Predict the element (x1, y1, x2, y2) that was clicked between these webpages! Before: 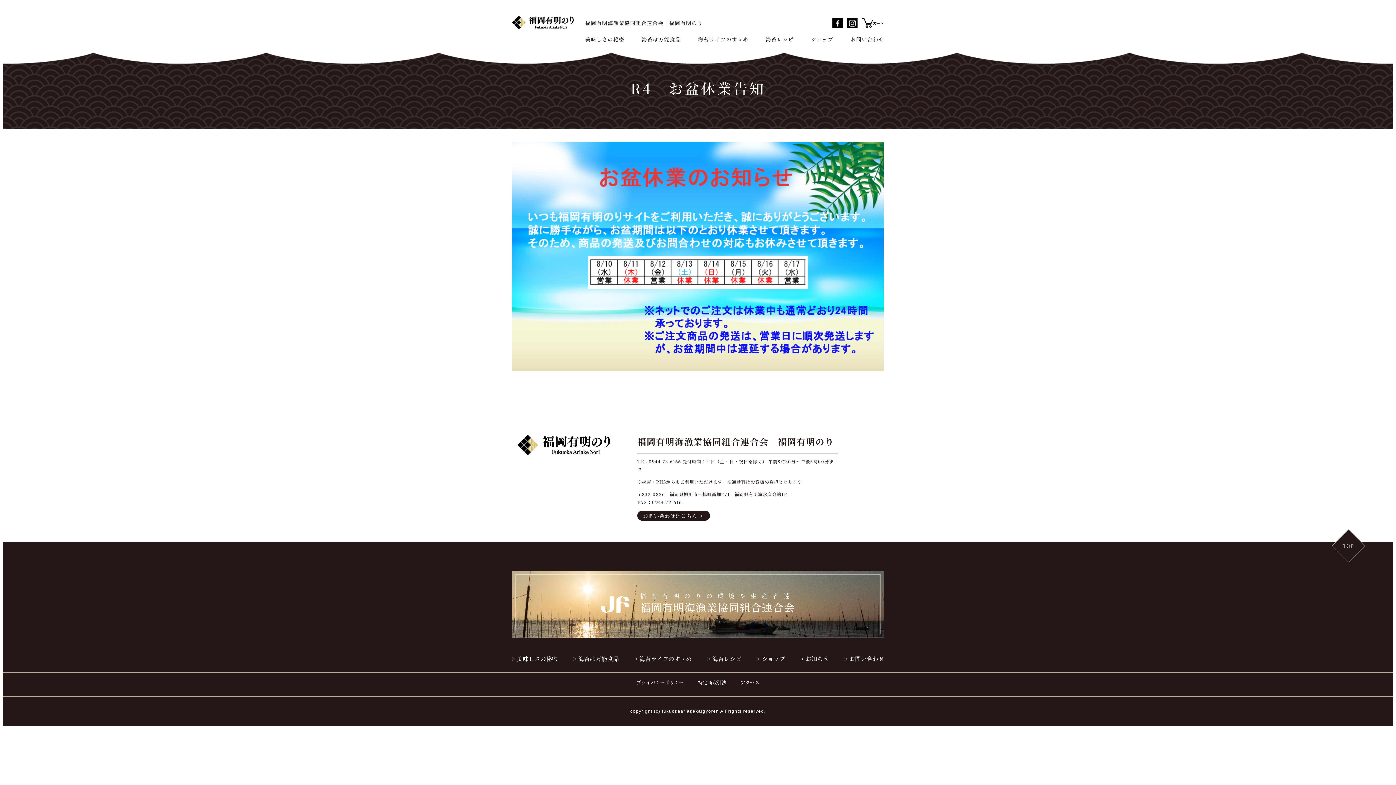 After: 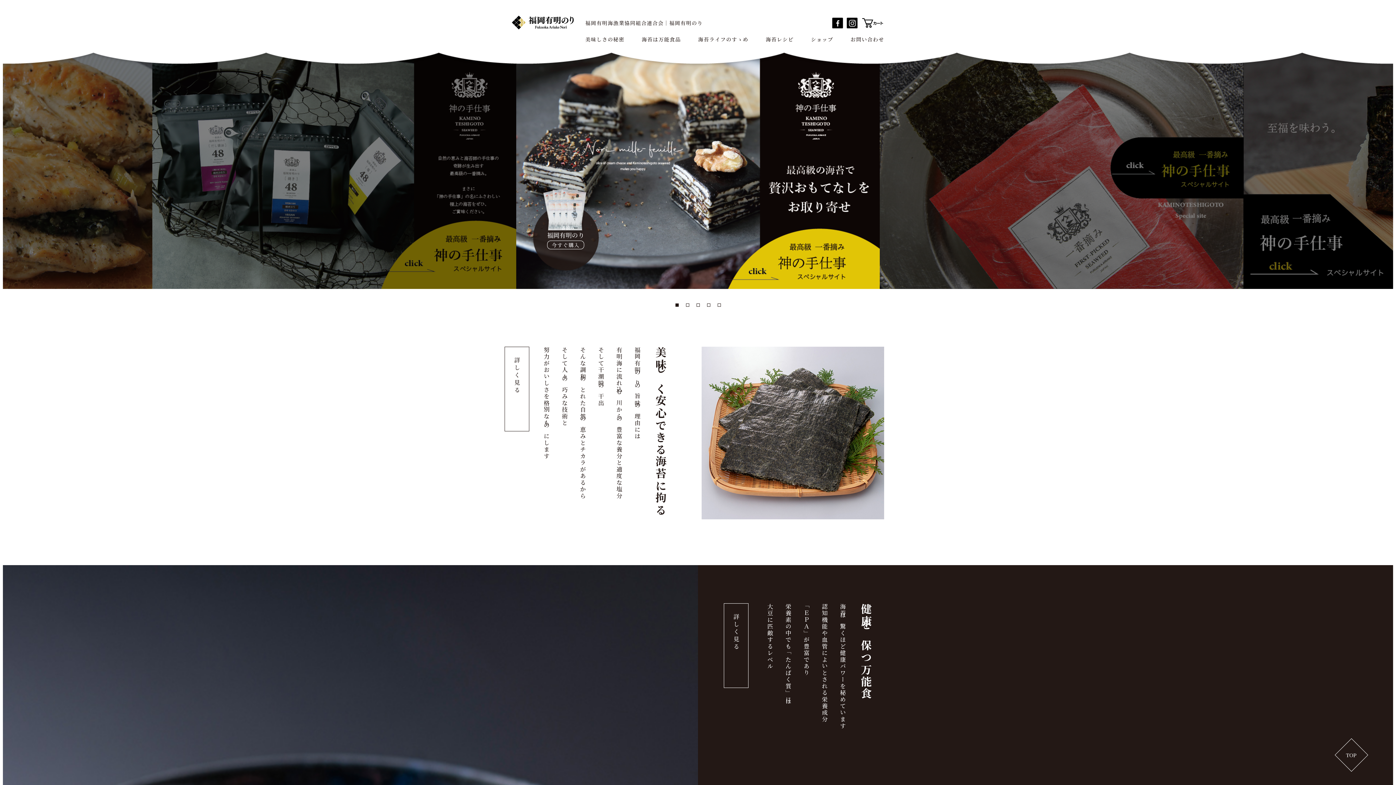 Action: bbox: (512, 18, 573, 28)